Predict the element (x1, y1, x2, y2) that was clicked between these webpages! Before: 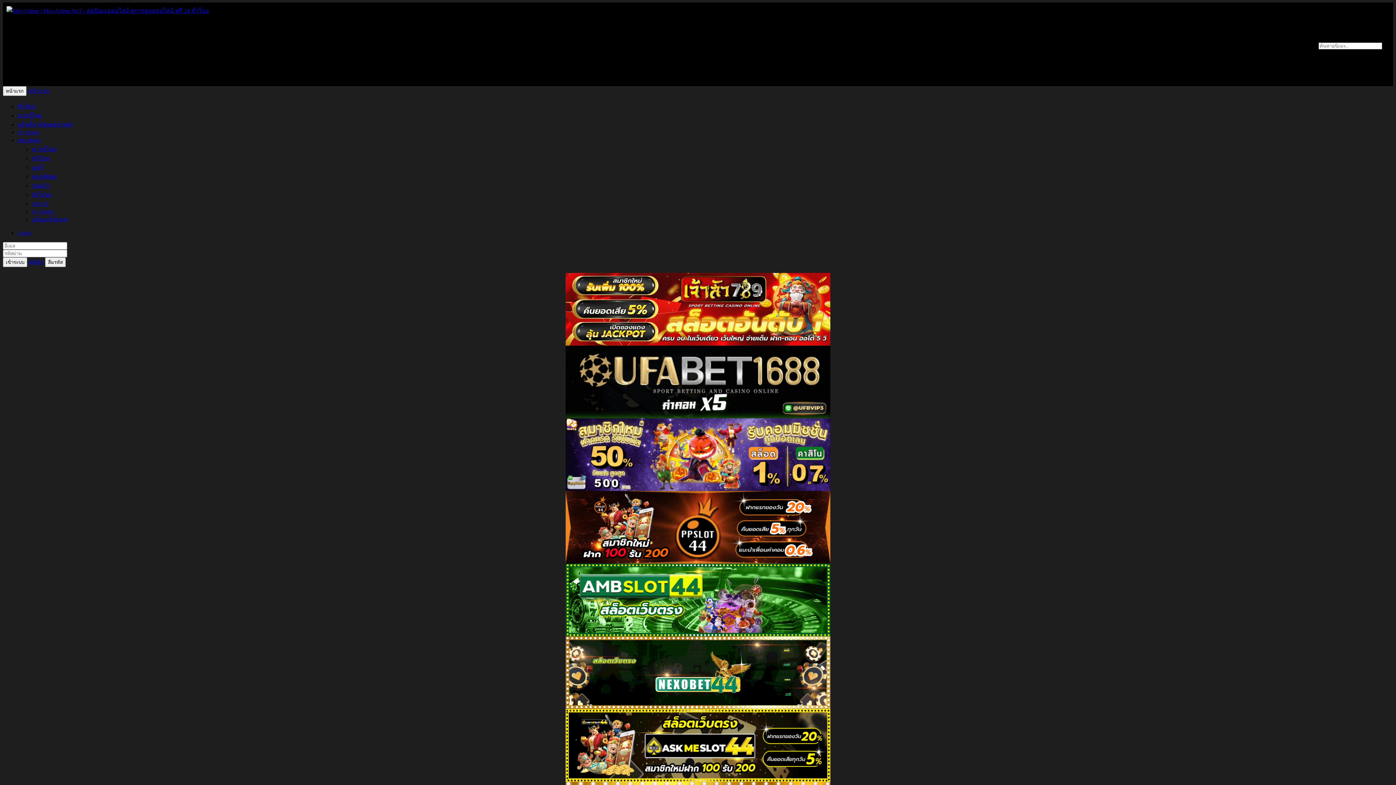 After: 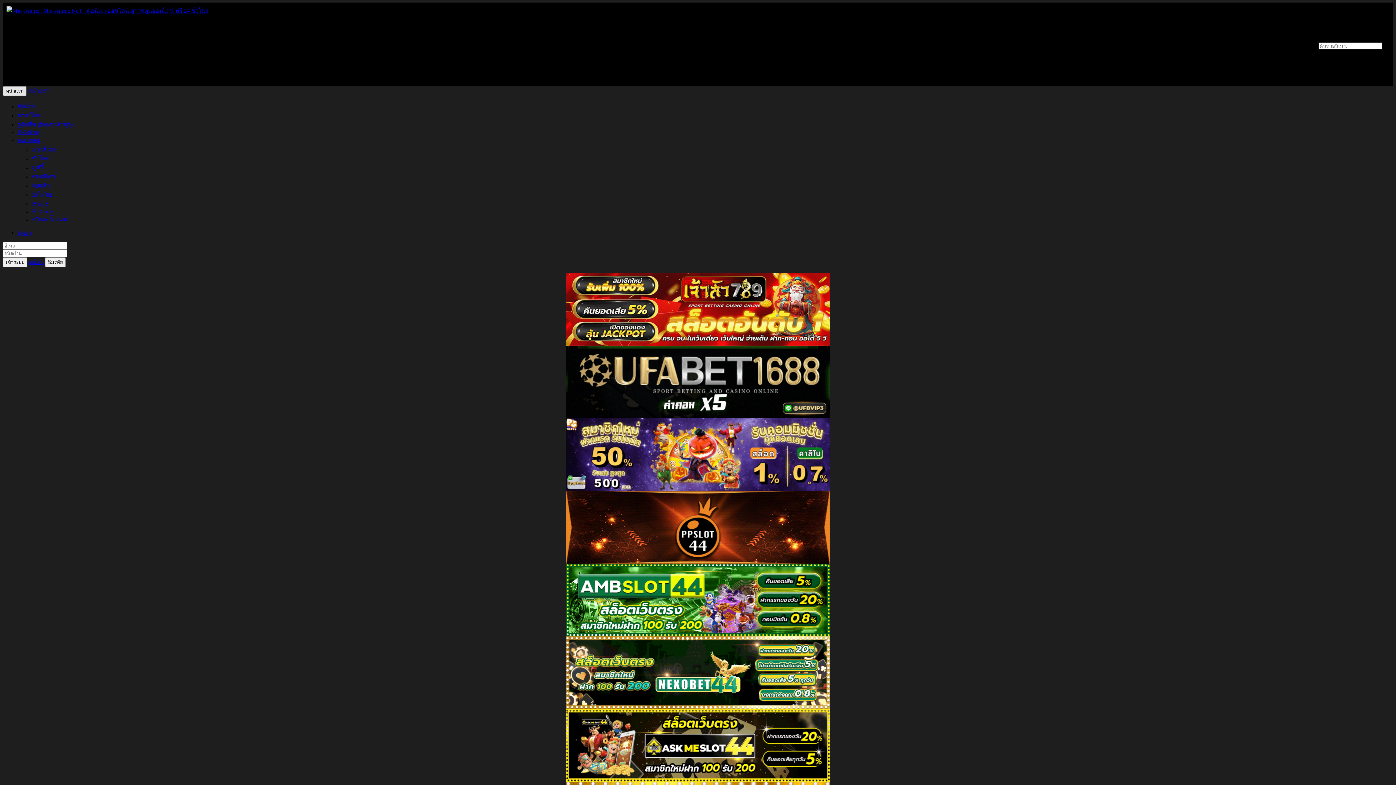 Action: bbox: (2, 86, 26, 96) label: หน้าแรก